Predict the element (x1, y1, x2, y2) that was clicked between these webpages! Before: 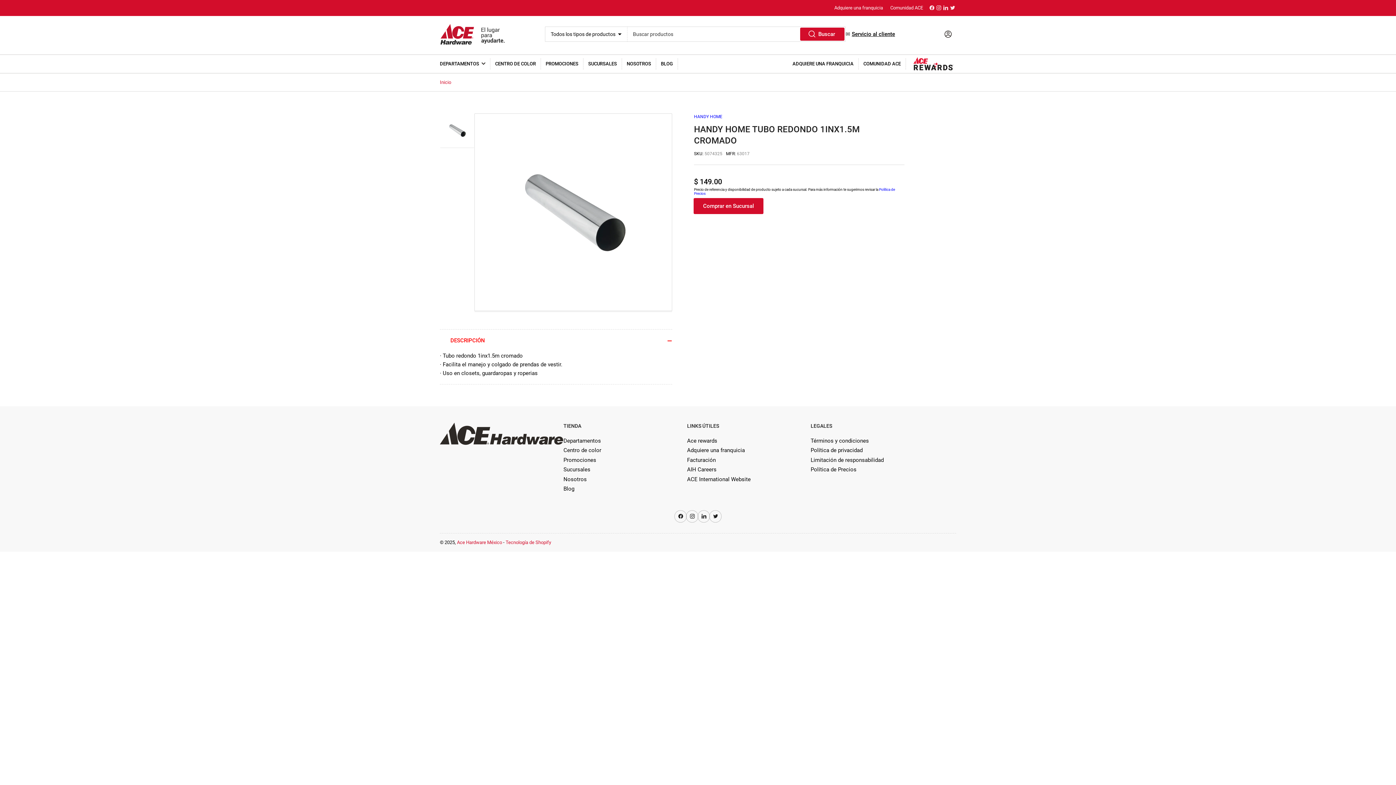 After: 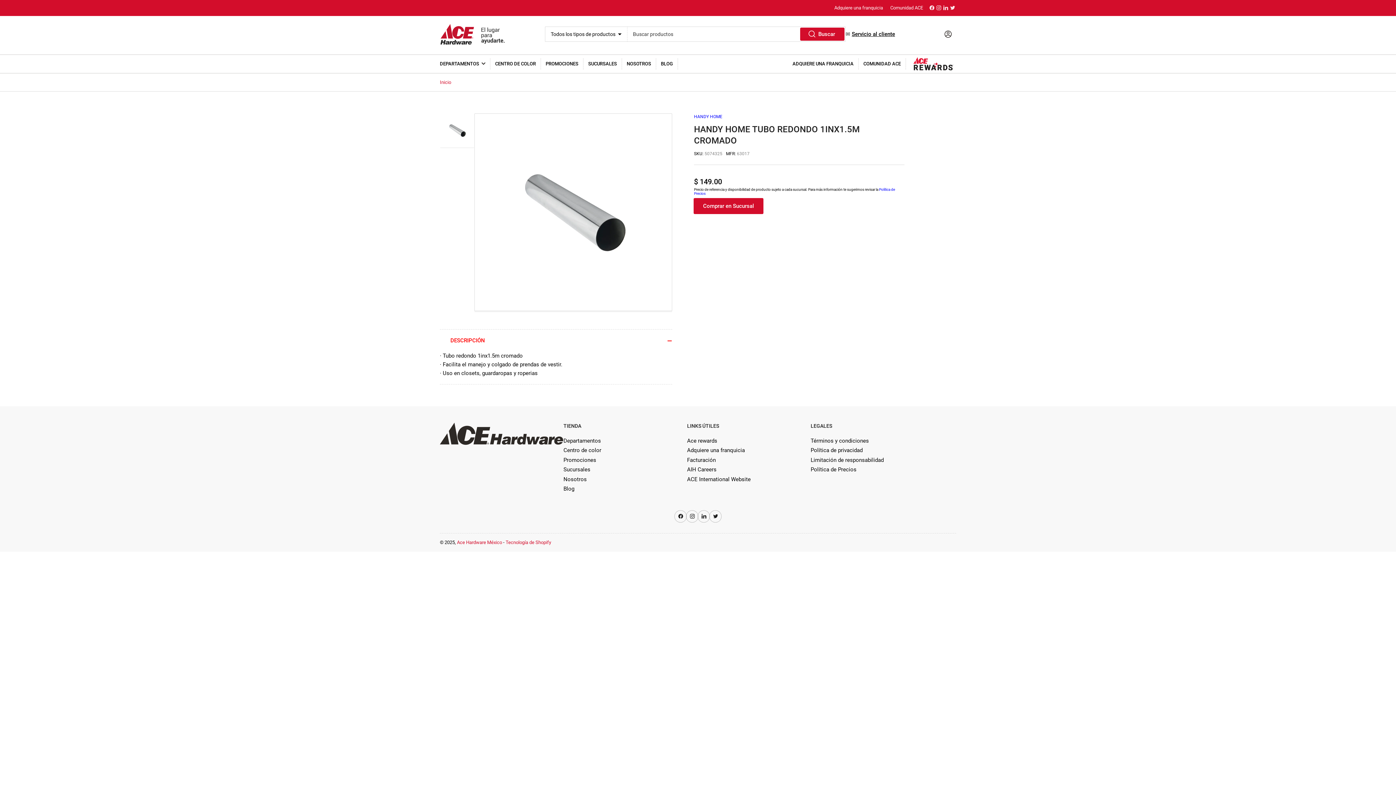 Action: label: Servicio al cliente bbox: (852, 30, 895, 37)